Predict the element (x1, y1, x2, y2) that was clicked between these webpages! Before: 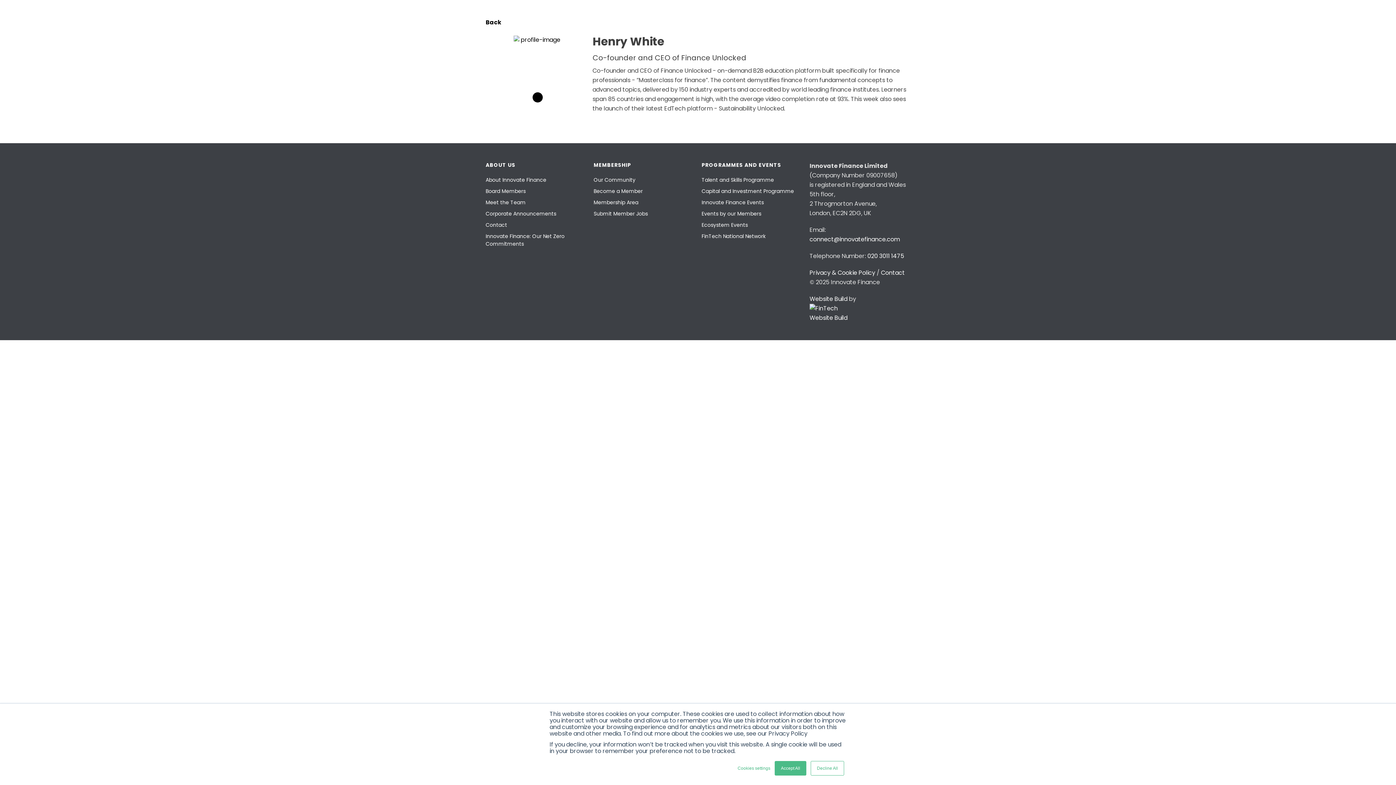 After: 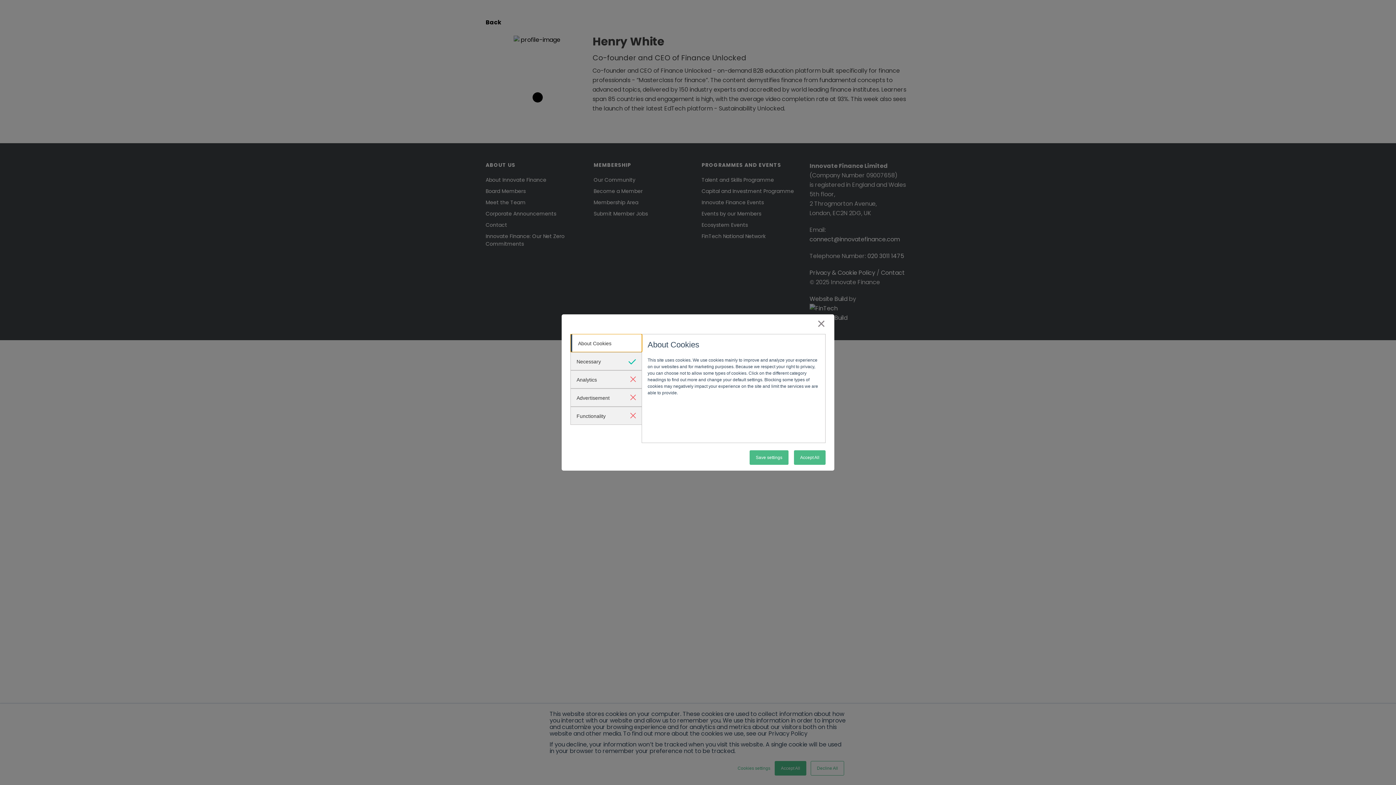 Action: label: Cookies settings bbox: (737, 765, 770, 772)